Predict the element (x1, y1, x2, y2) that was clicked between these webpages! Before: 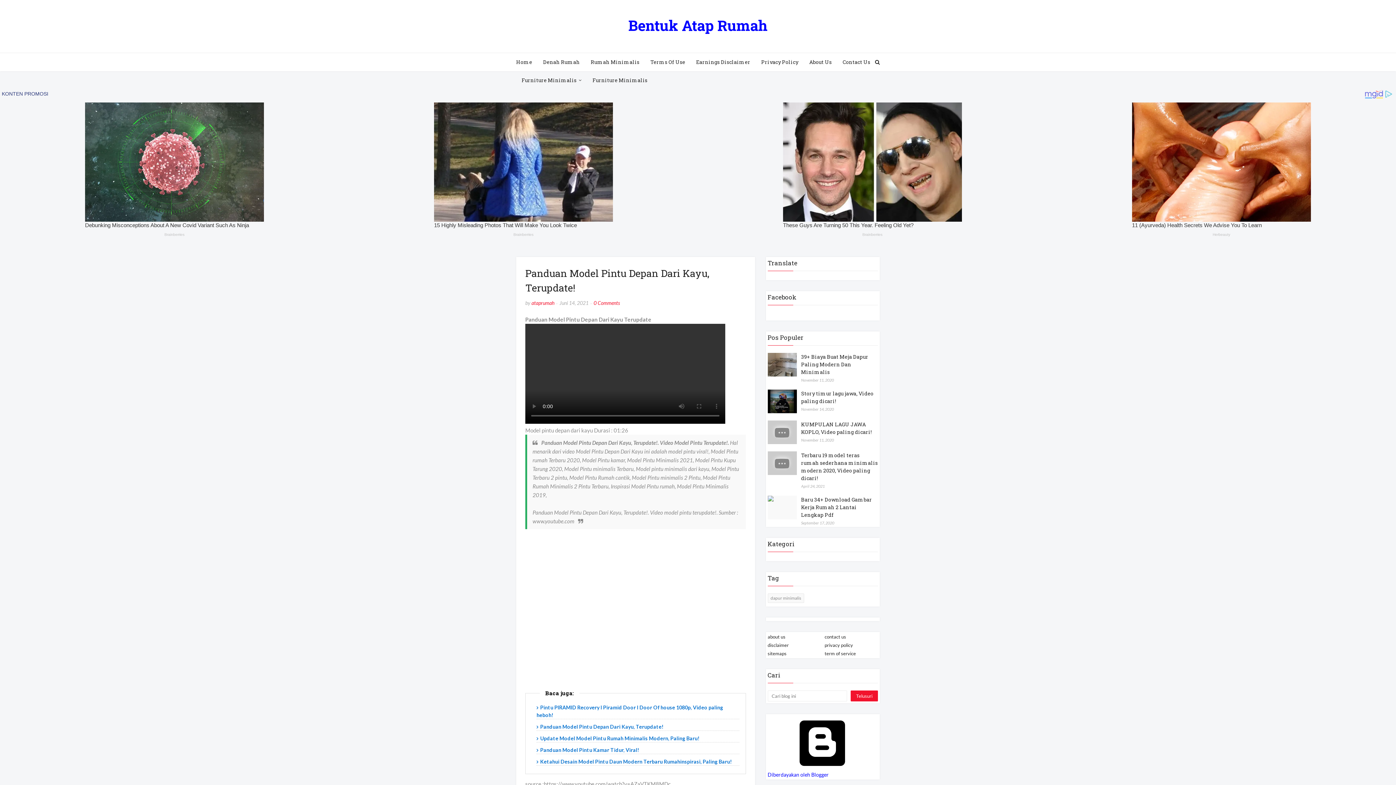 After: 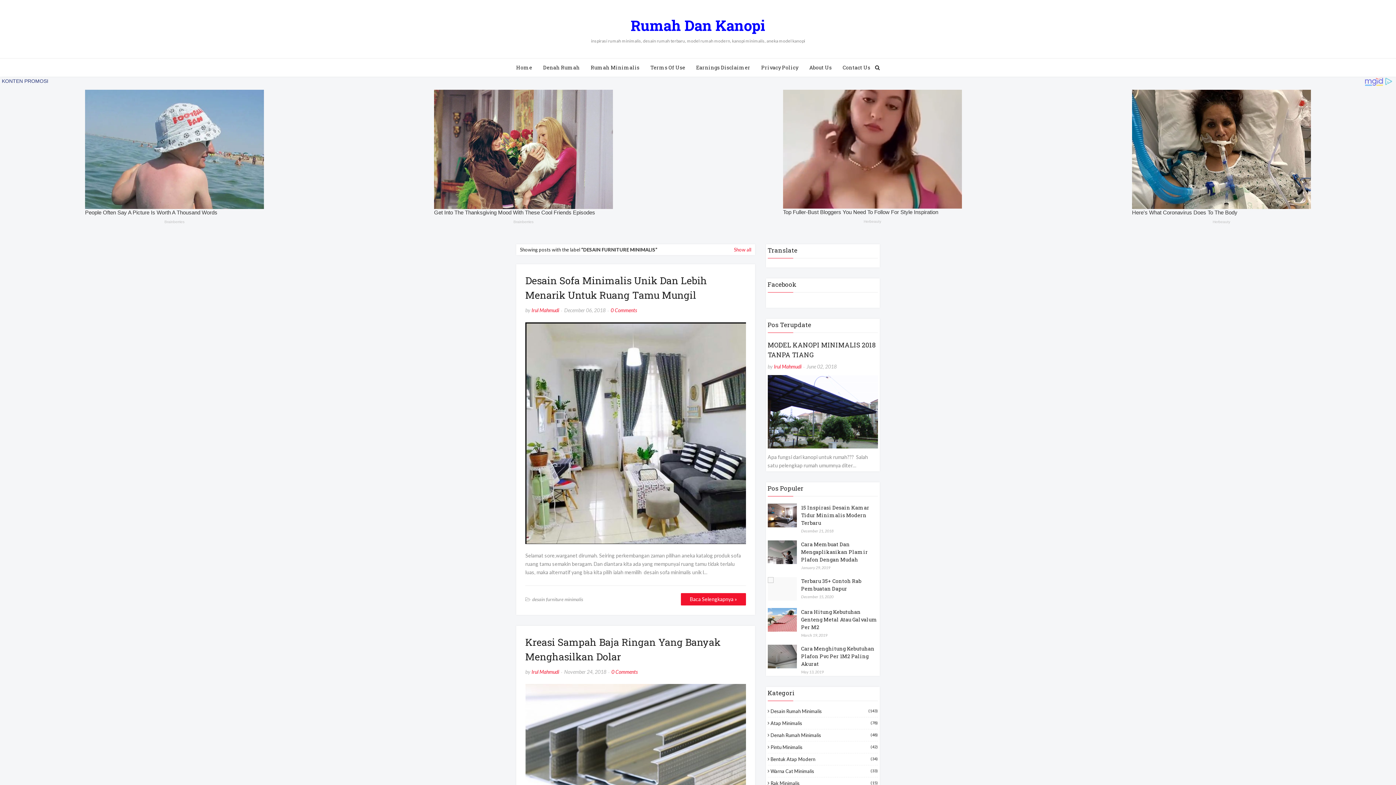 Action: label: Furniture Minimalis bbox: (516, 71, 587, 89)